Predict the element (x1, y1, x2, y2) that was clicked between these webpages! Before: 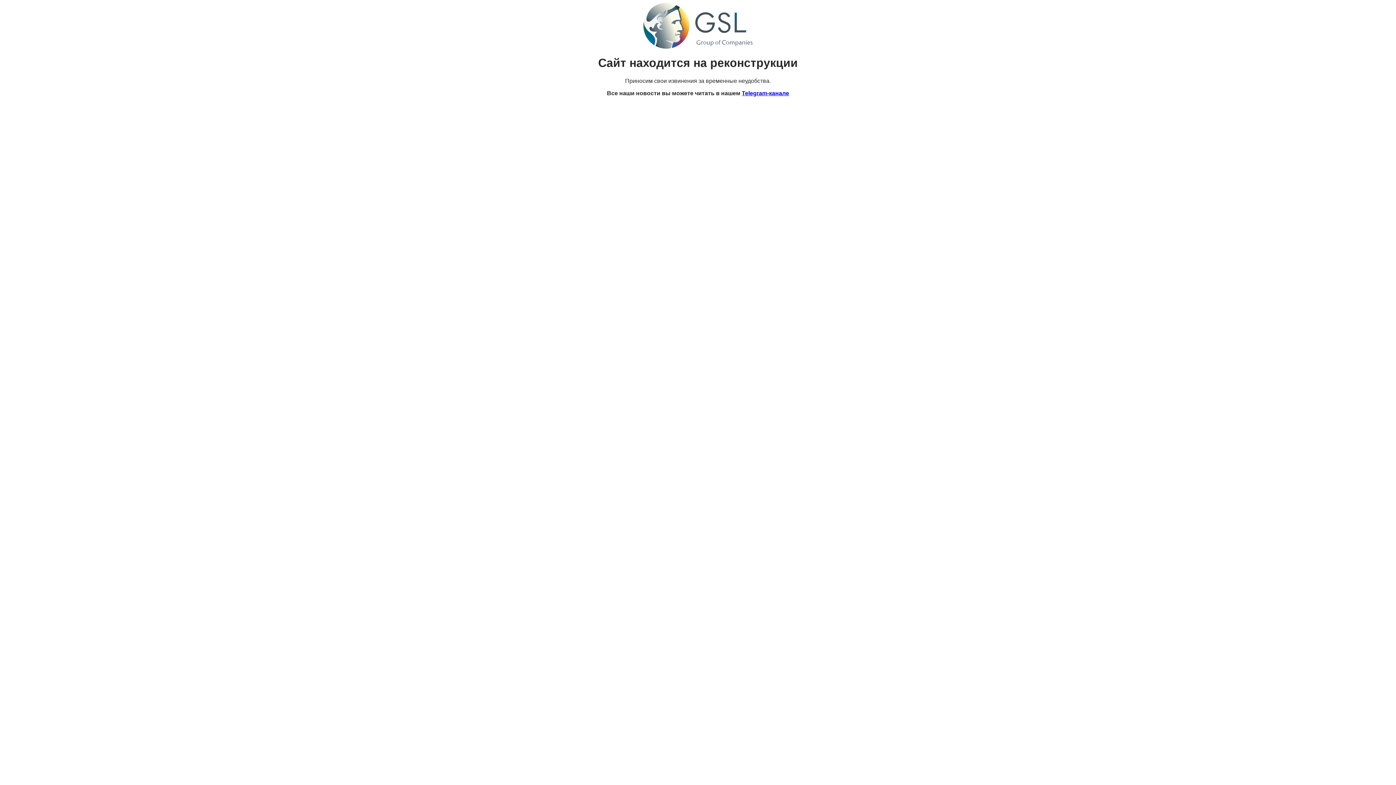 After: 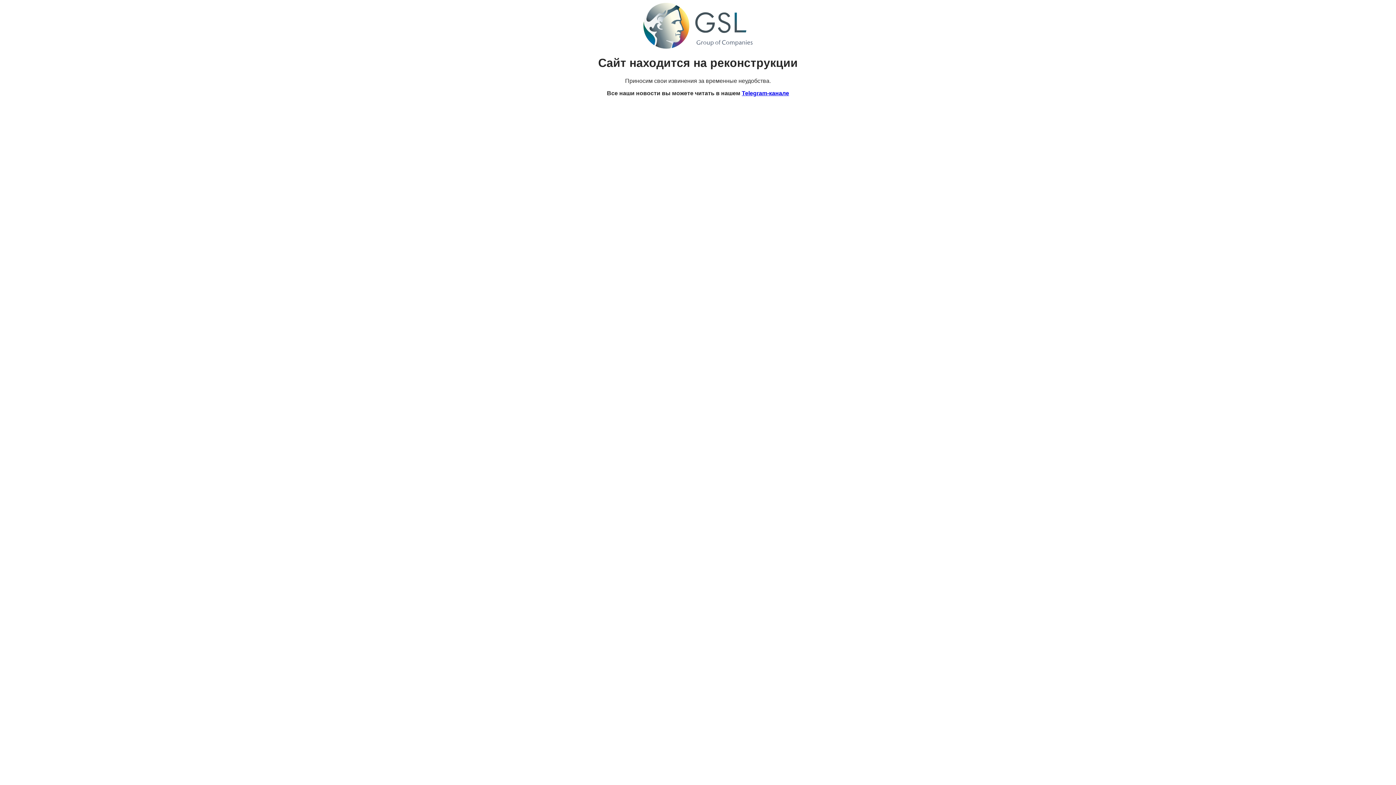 Action: label: Telegram-канале bbox: (742, 90, 789, 96)